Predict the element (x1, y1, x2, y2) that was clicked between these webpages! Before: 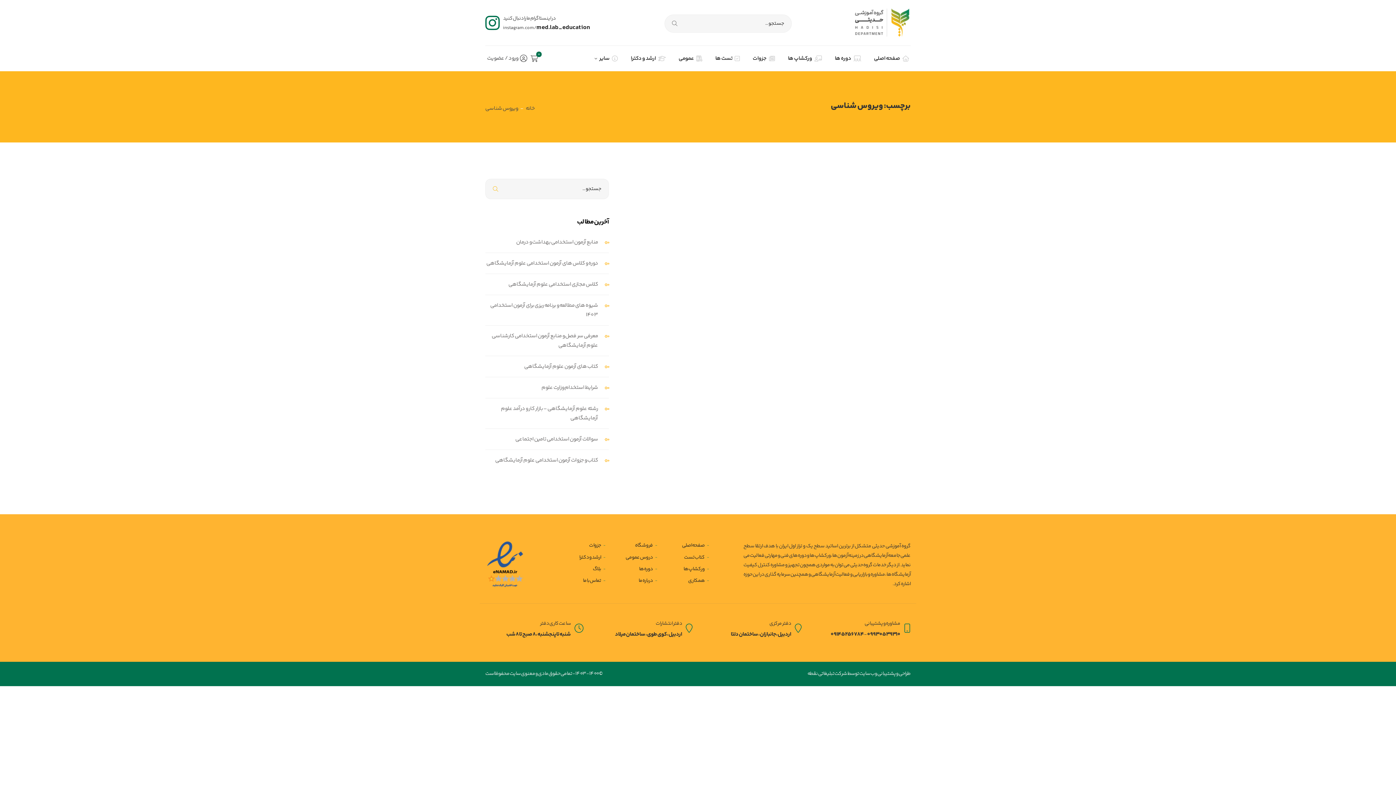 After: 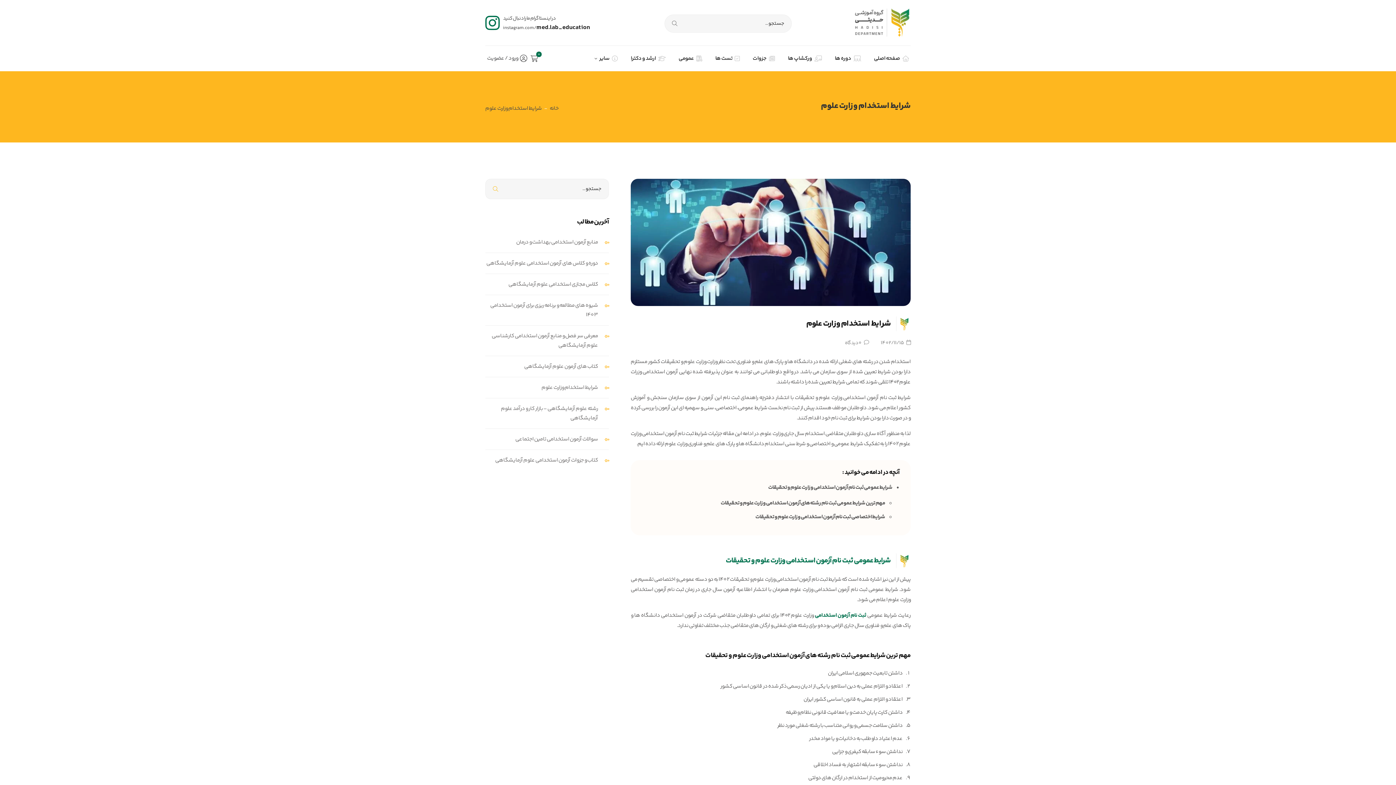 Action: label: شرایط استخدام وزارت علوم bbox: (485, 377, 609, 398)